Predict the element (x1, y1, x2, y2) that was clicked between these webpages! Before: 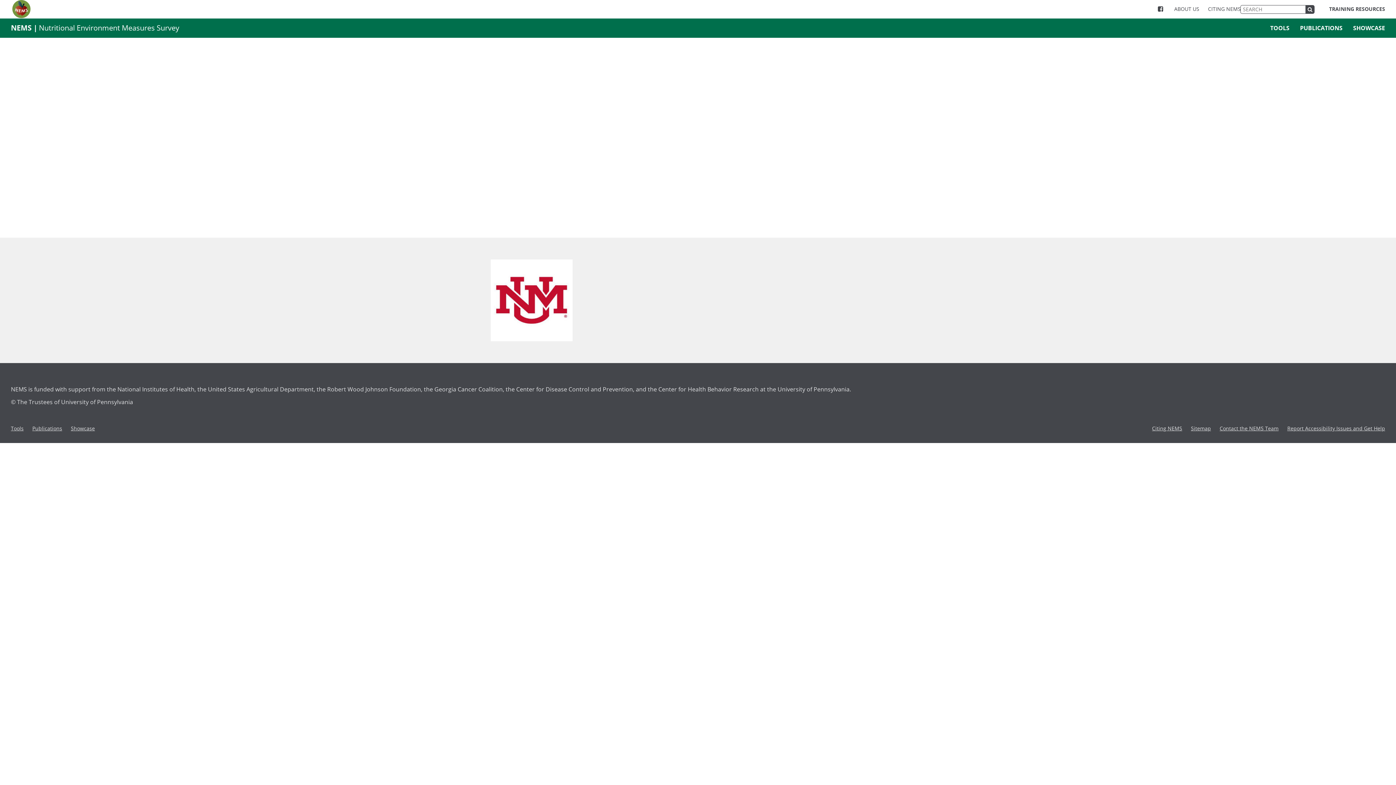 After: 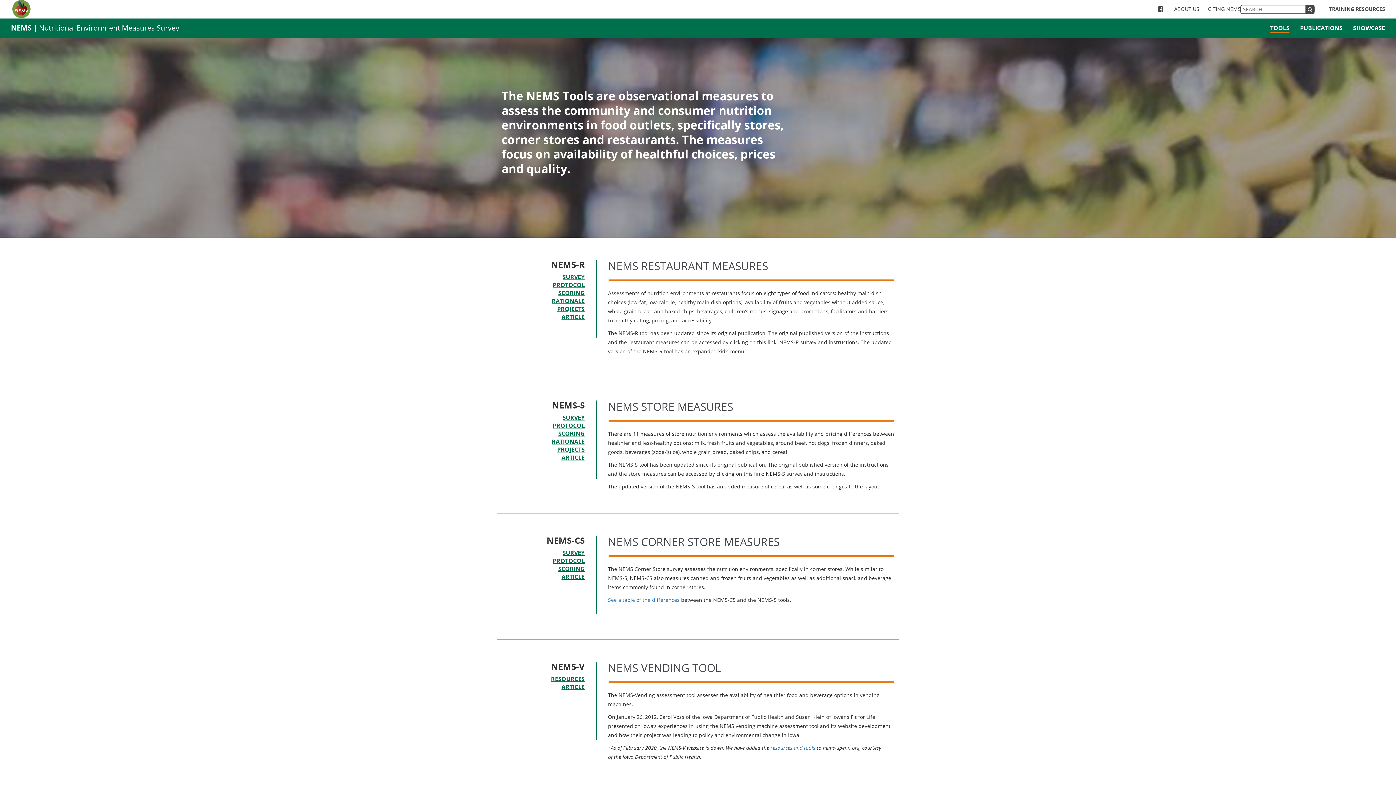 Action: label: Tools bbox: (10, 425, 23, 432)